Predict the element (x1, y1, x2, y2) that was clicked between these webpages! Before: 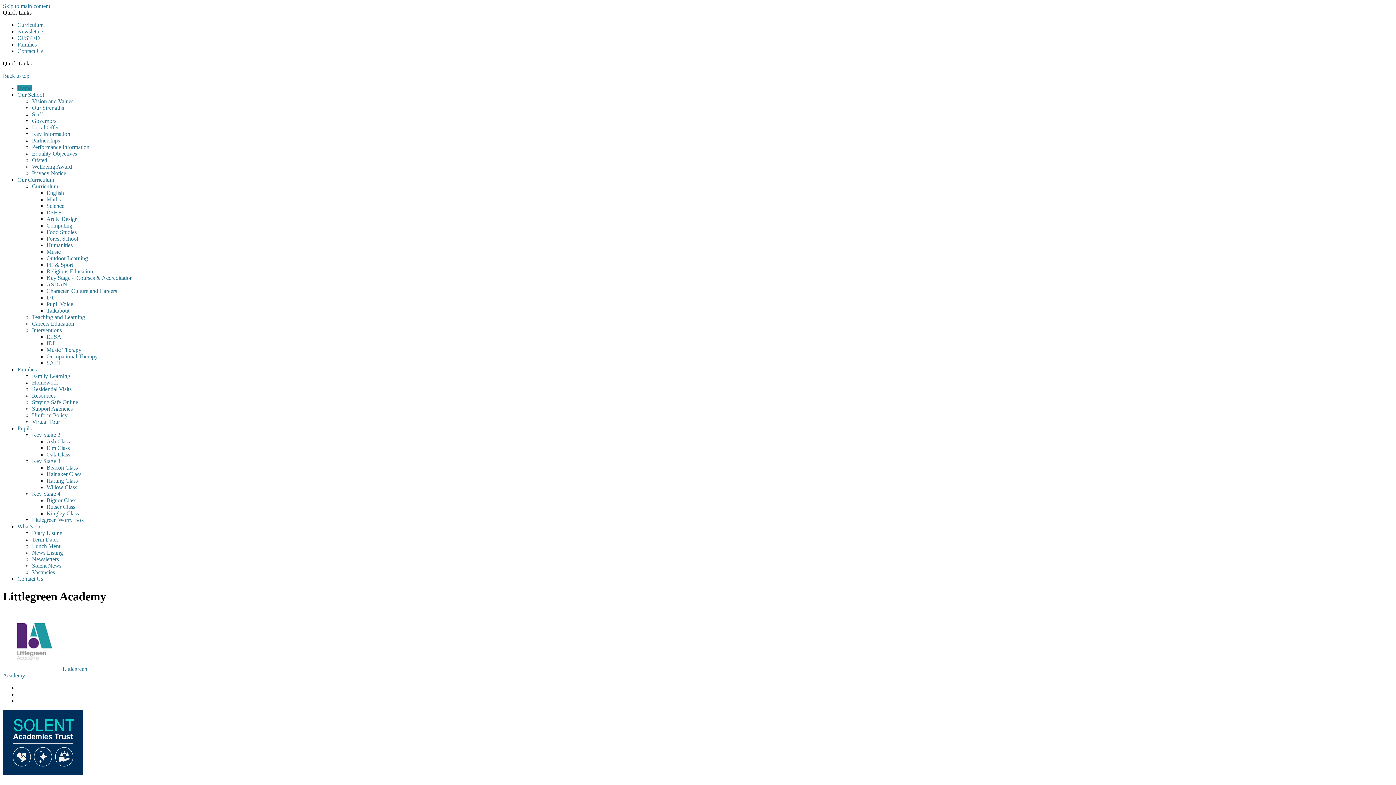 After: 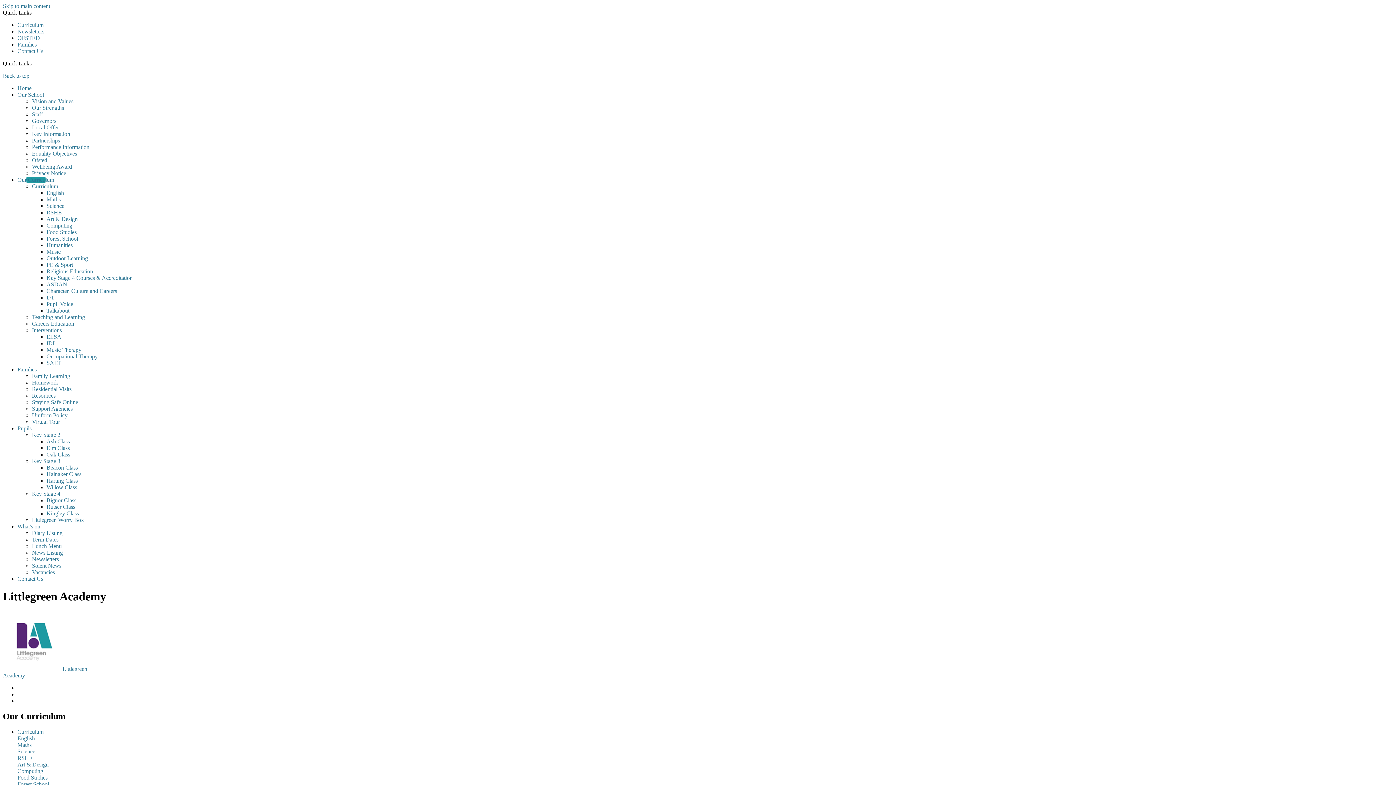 Action: label: Maths bbox: (46, 196, 60, 202)